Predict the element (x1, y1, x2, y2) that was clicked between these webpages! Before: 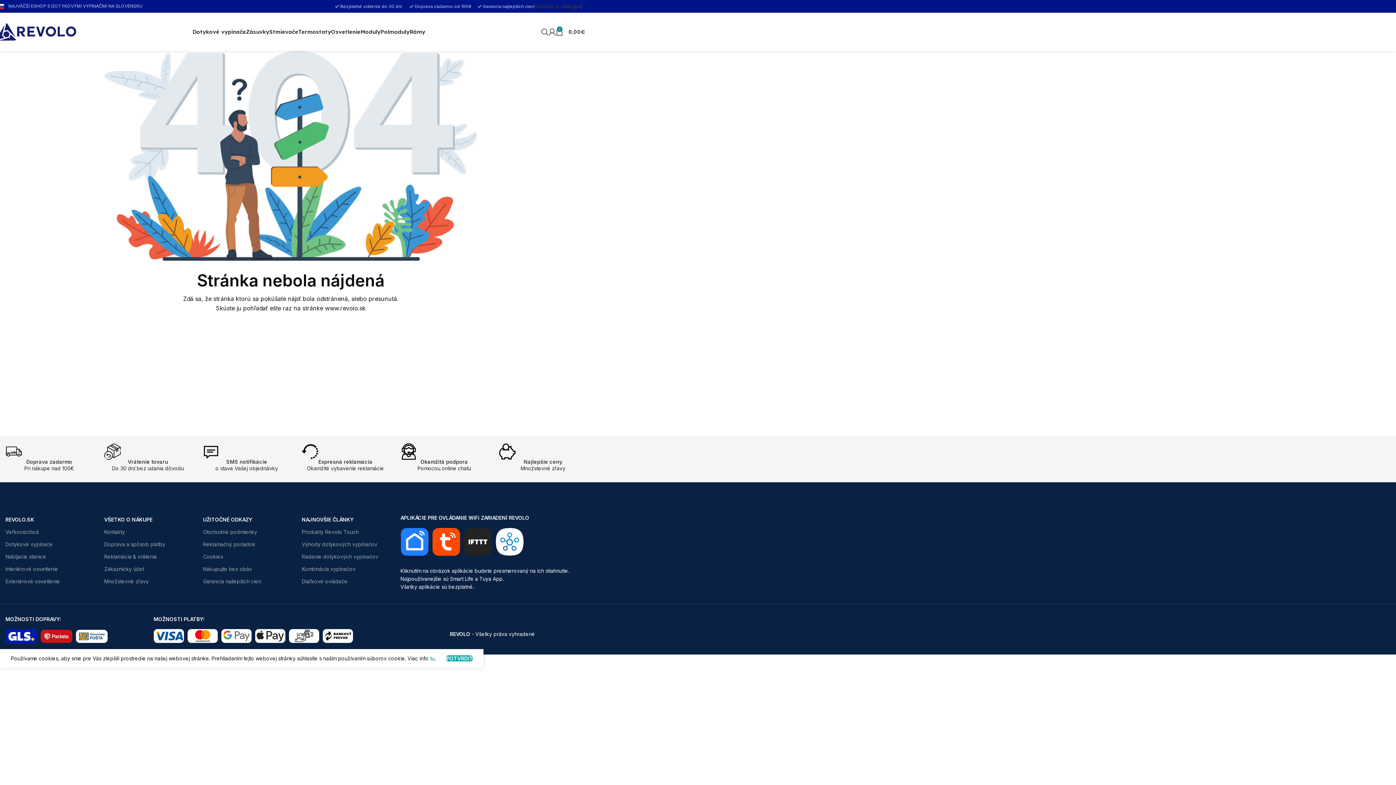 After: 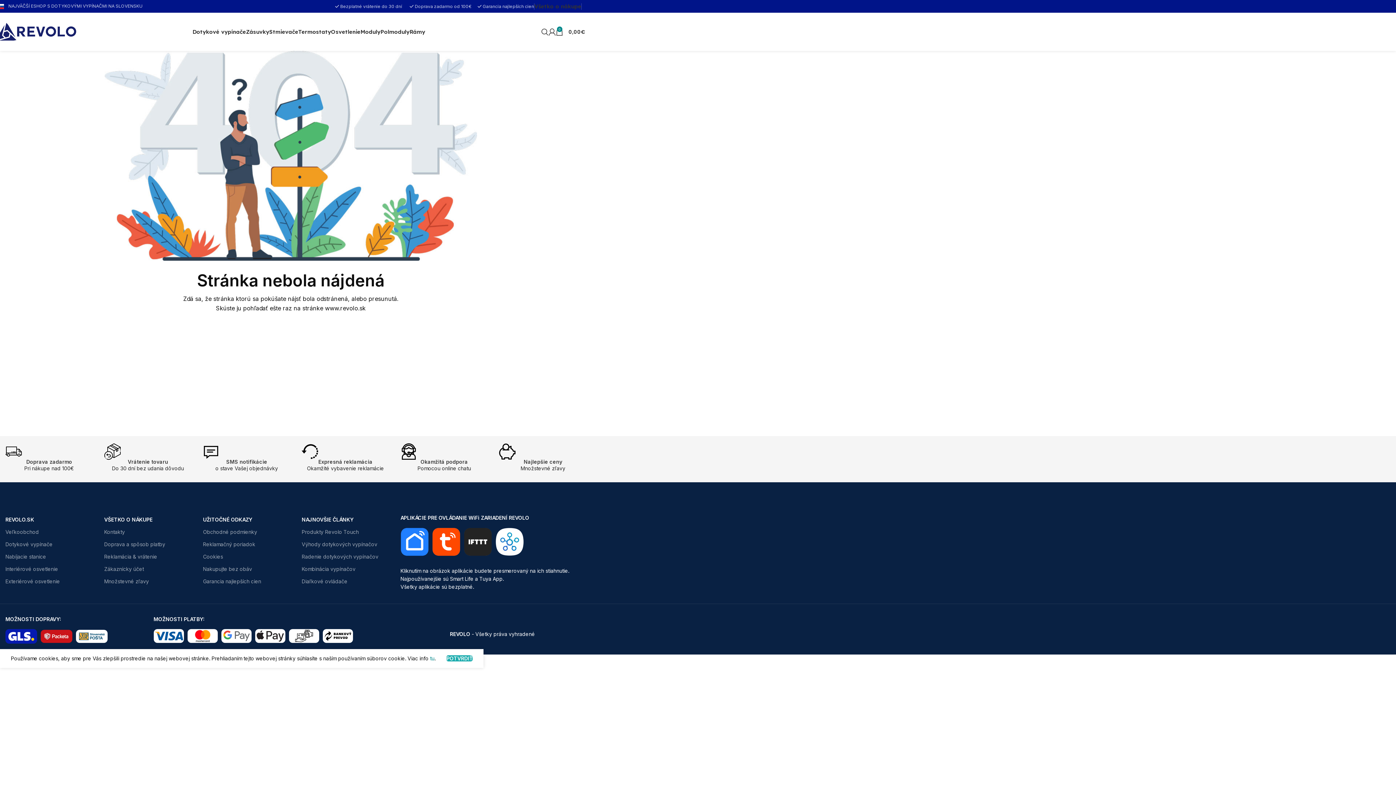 Action: bbox: (5, 575, 93, 588) label: Exteriérové osvetlenie